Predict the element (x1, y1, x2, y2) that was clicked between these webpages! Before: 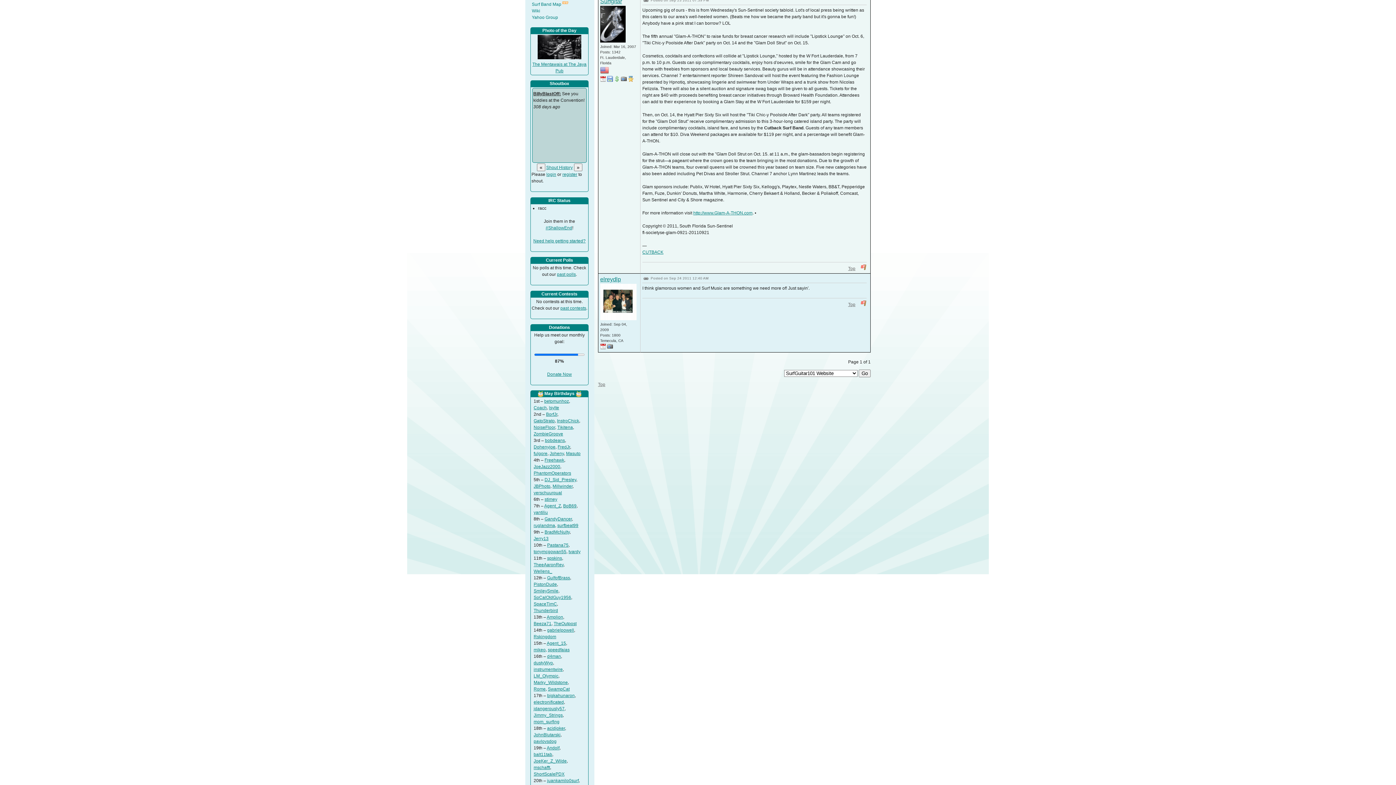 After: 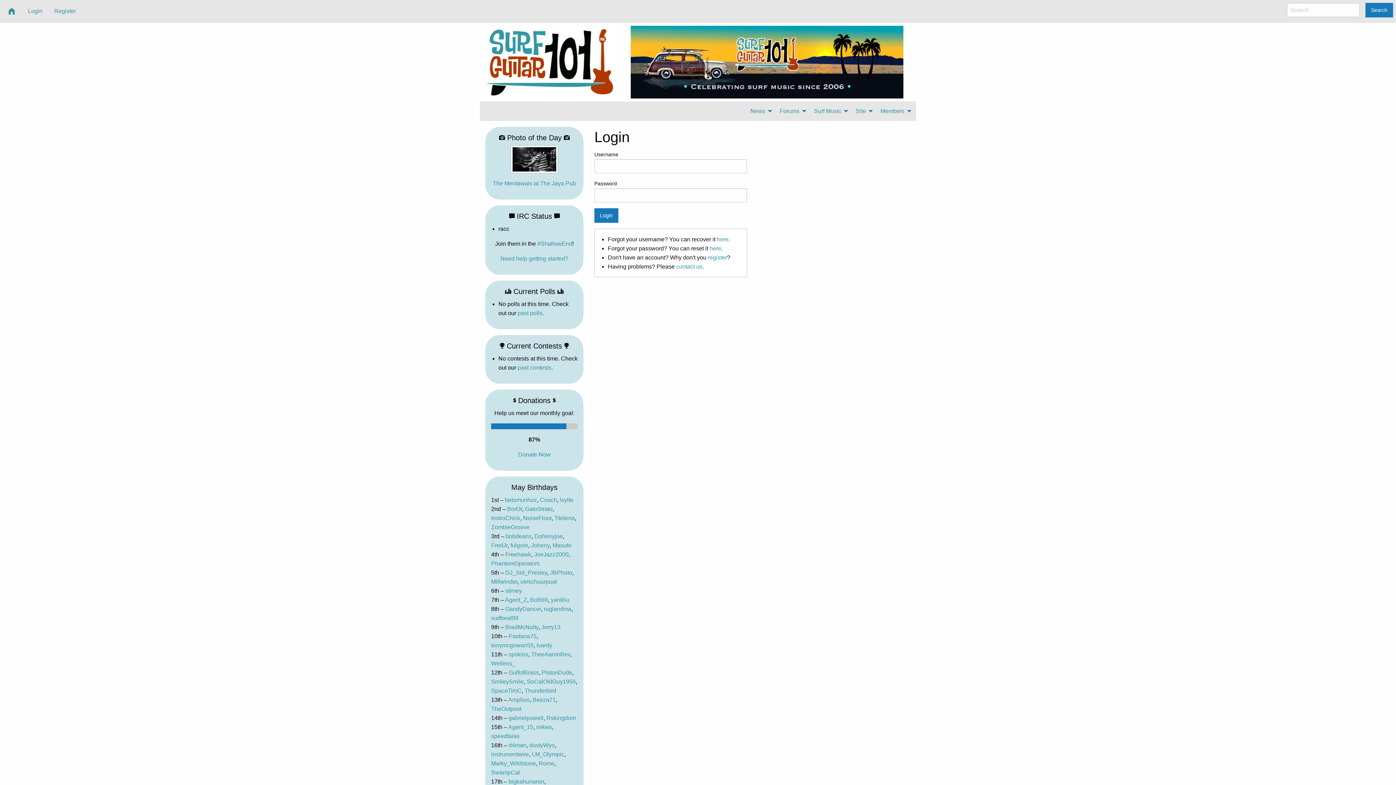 Action: label: Thunderbird bbox: (533, 608, 558, 613)